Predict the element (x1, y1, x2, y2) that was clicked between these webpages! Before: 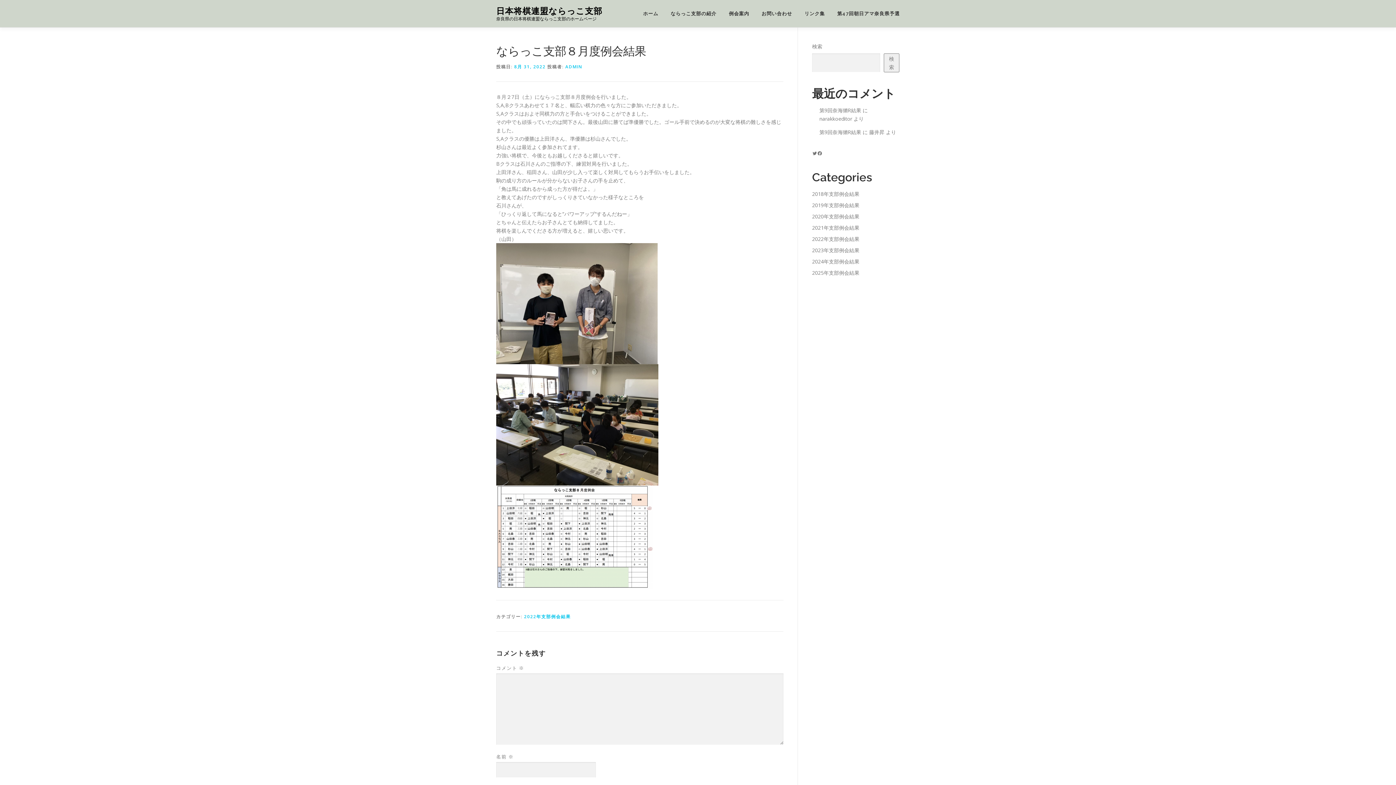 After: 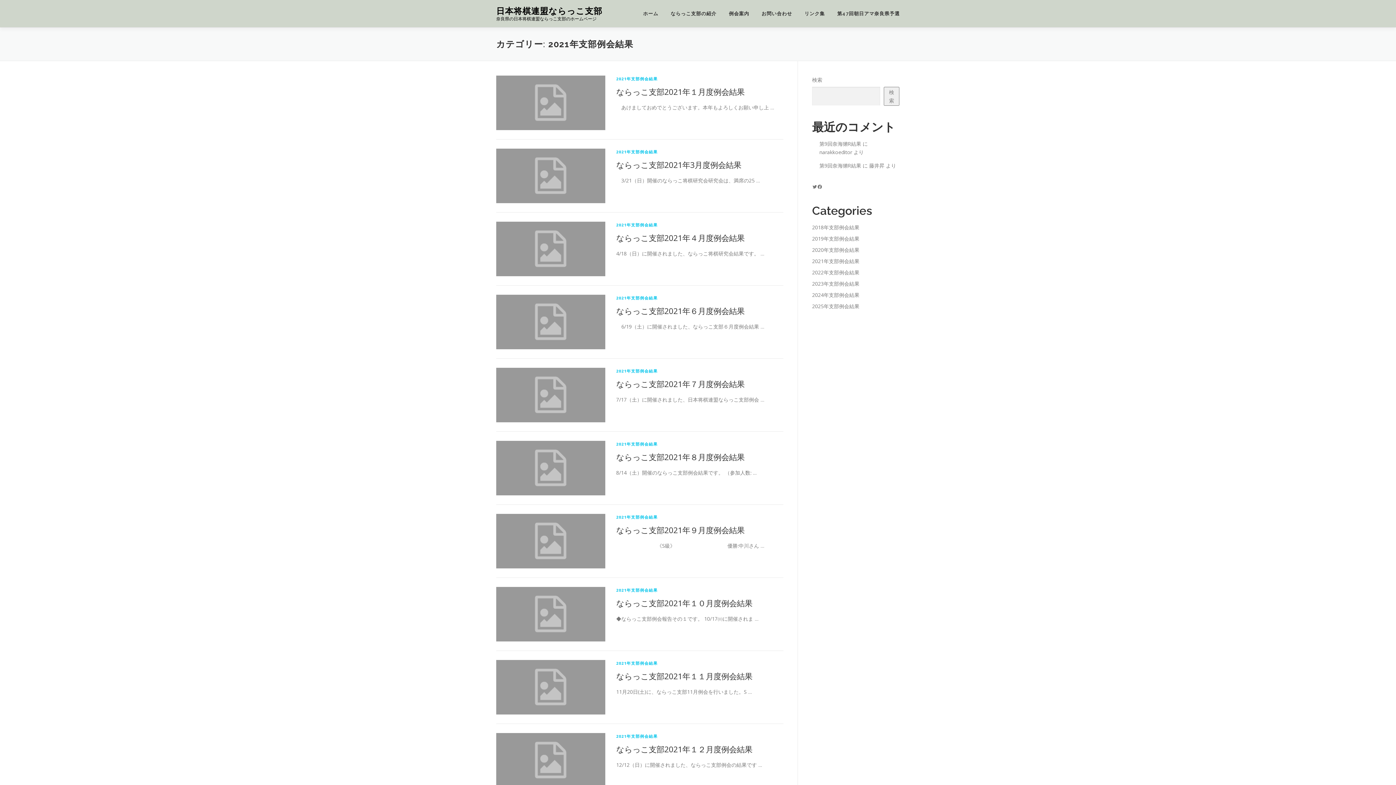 Action: label: 2021年支部例会結果 bbox: (812, 224, 859, 231)